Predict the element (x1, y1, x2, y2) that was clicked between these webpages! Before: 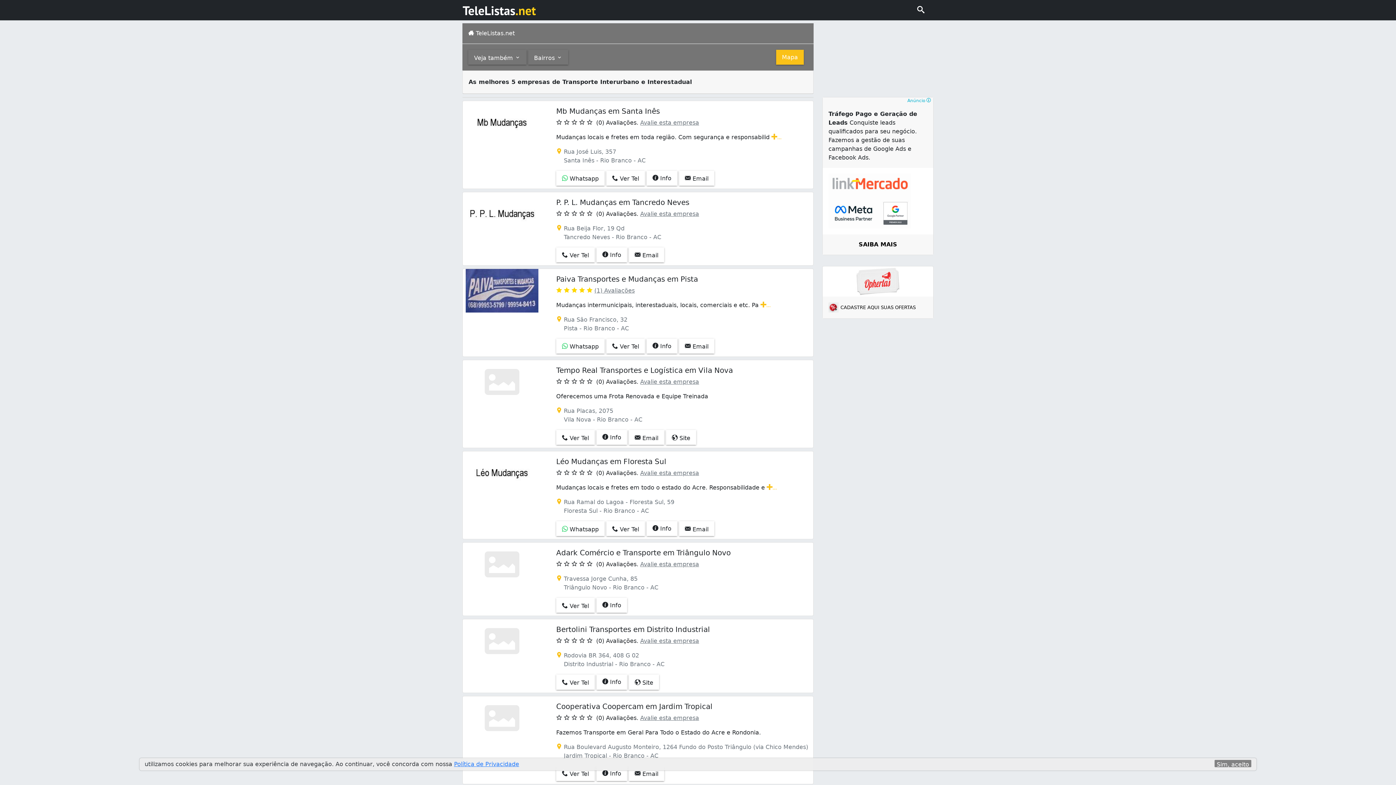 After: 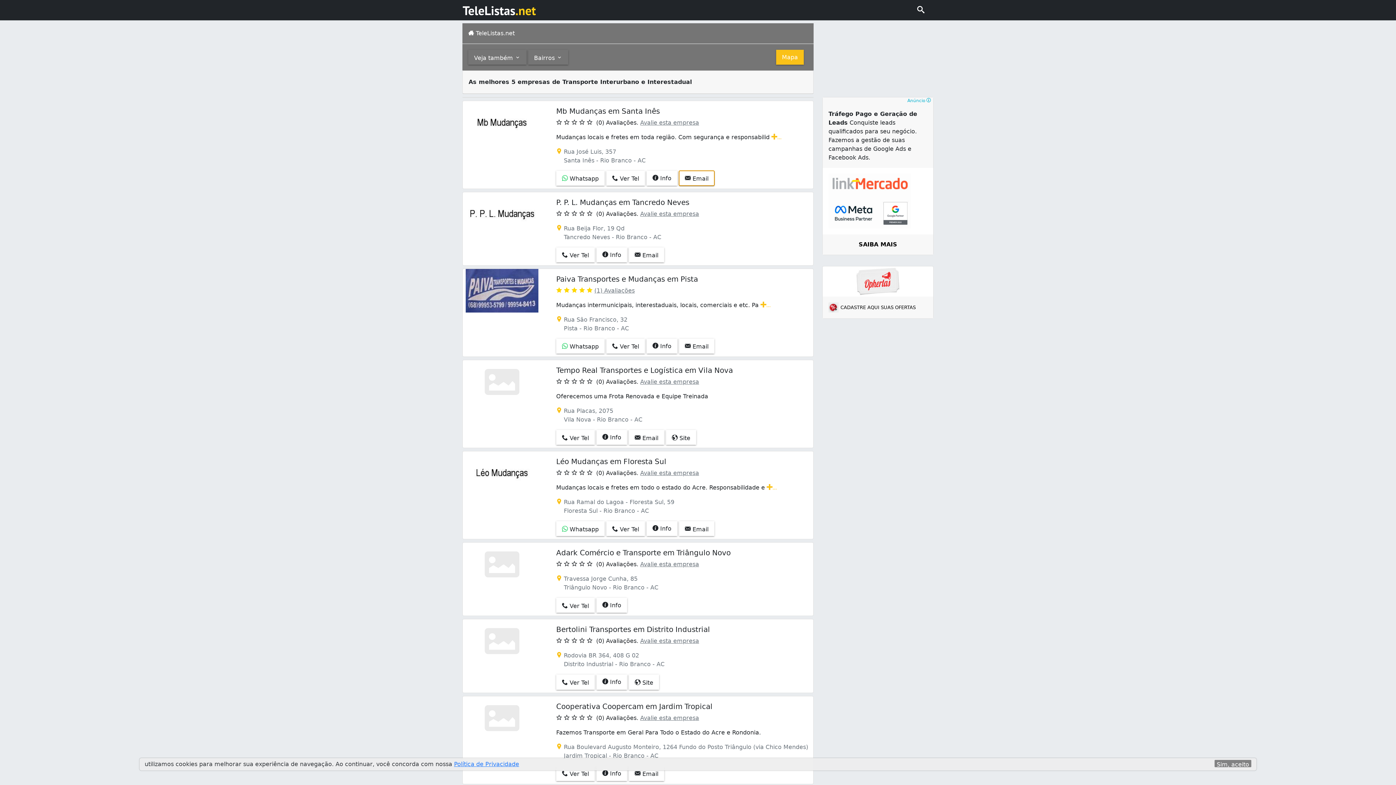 Action: bbox: (679, 170, 714, 185) label:  Email